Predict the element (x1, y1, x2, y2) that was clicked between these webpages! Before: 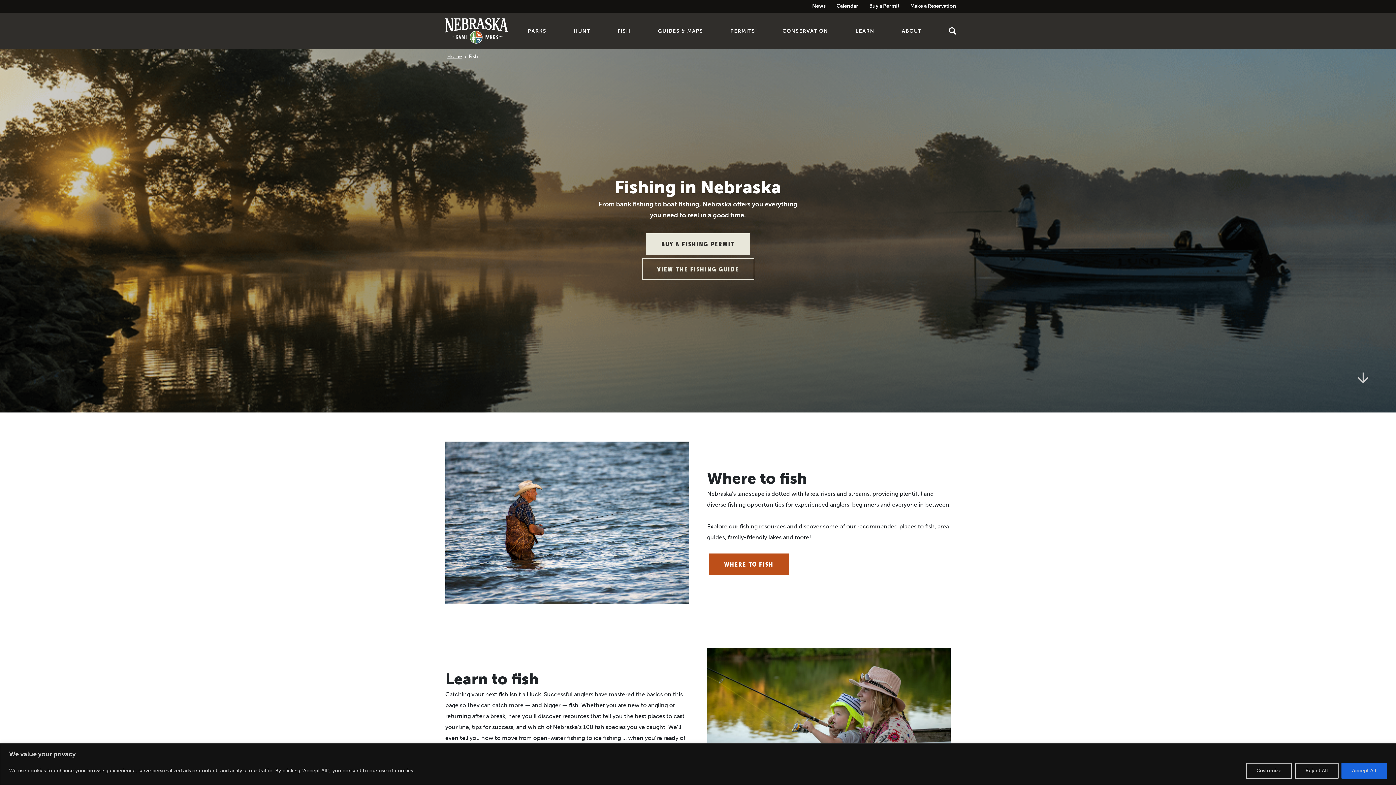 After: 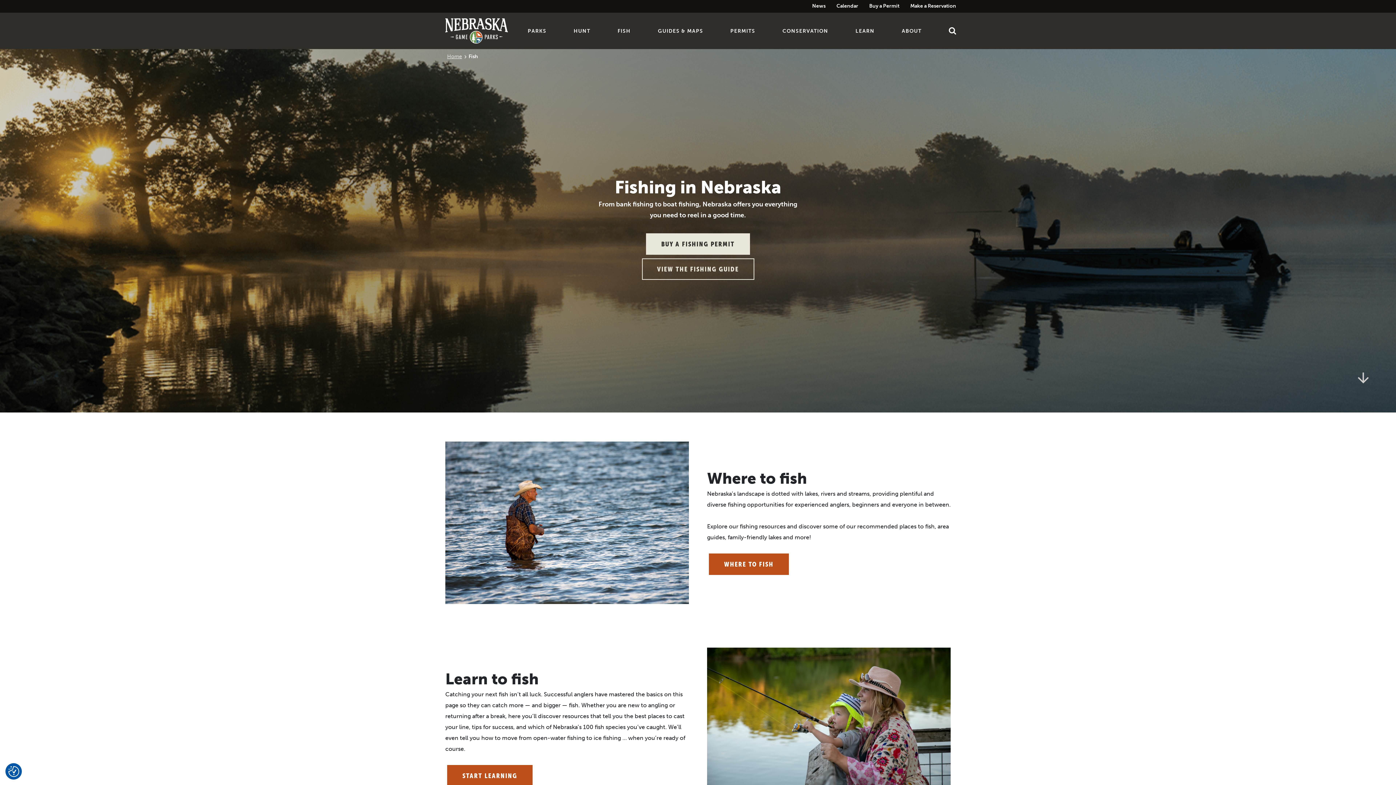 Action: bbox: (1341, 763, 1387, 779) label: Accept All